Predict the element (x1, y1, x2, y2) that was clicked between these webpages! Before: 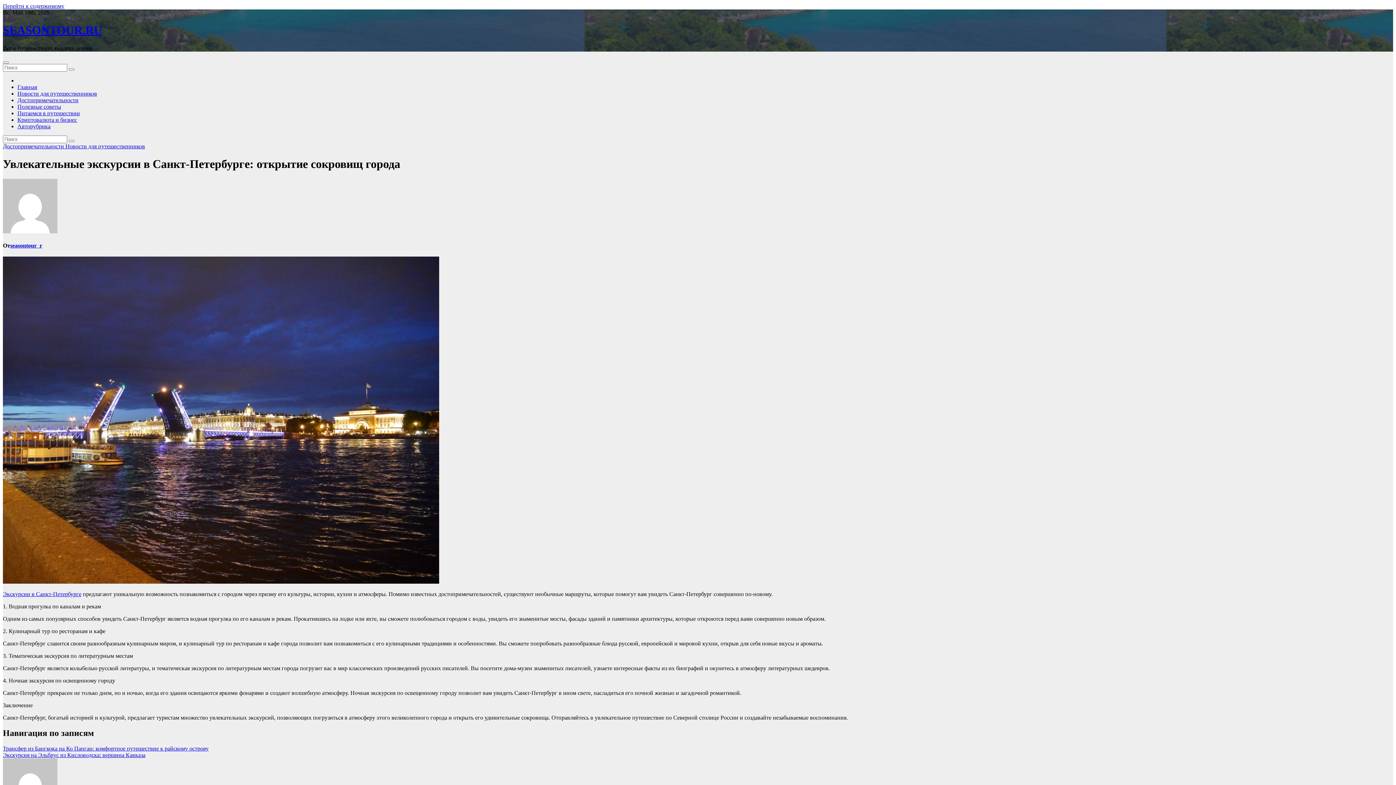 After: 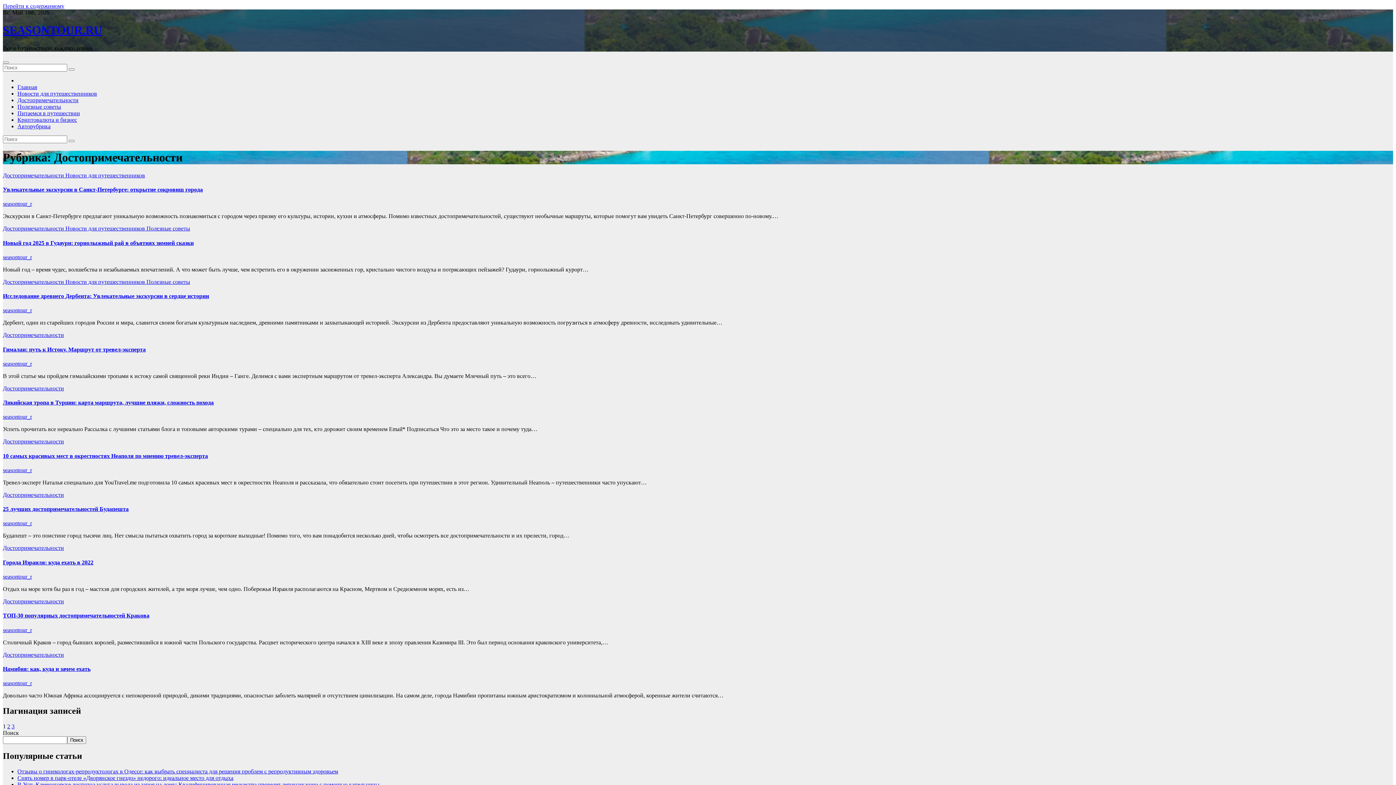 Action: label: Достопримечательности bbox: (17, 97, 78, 103)